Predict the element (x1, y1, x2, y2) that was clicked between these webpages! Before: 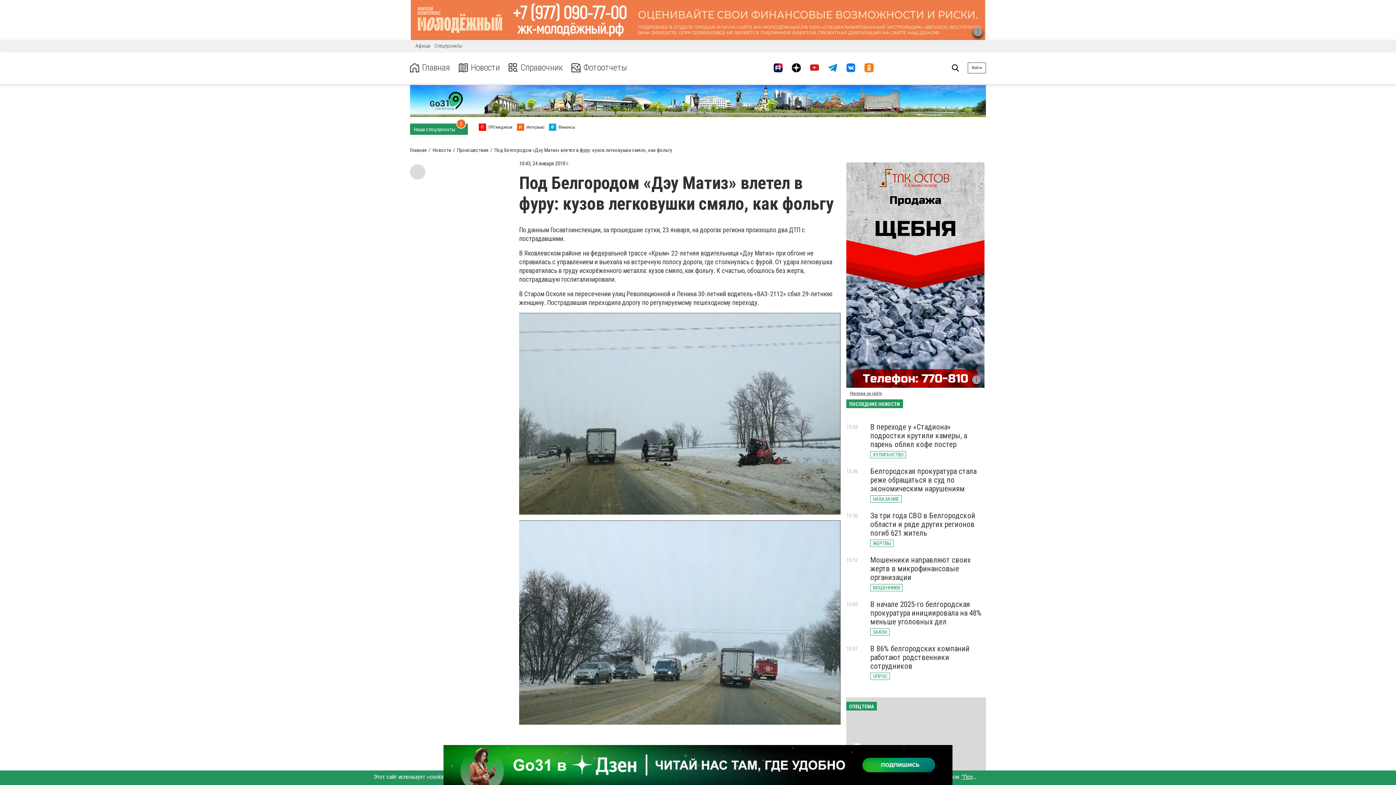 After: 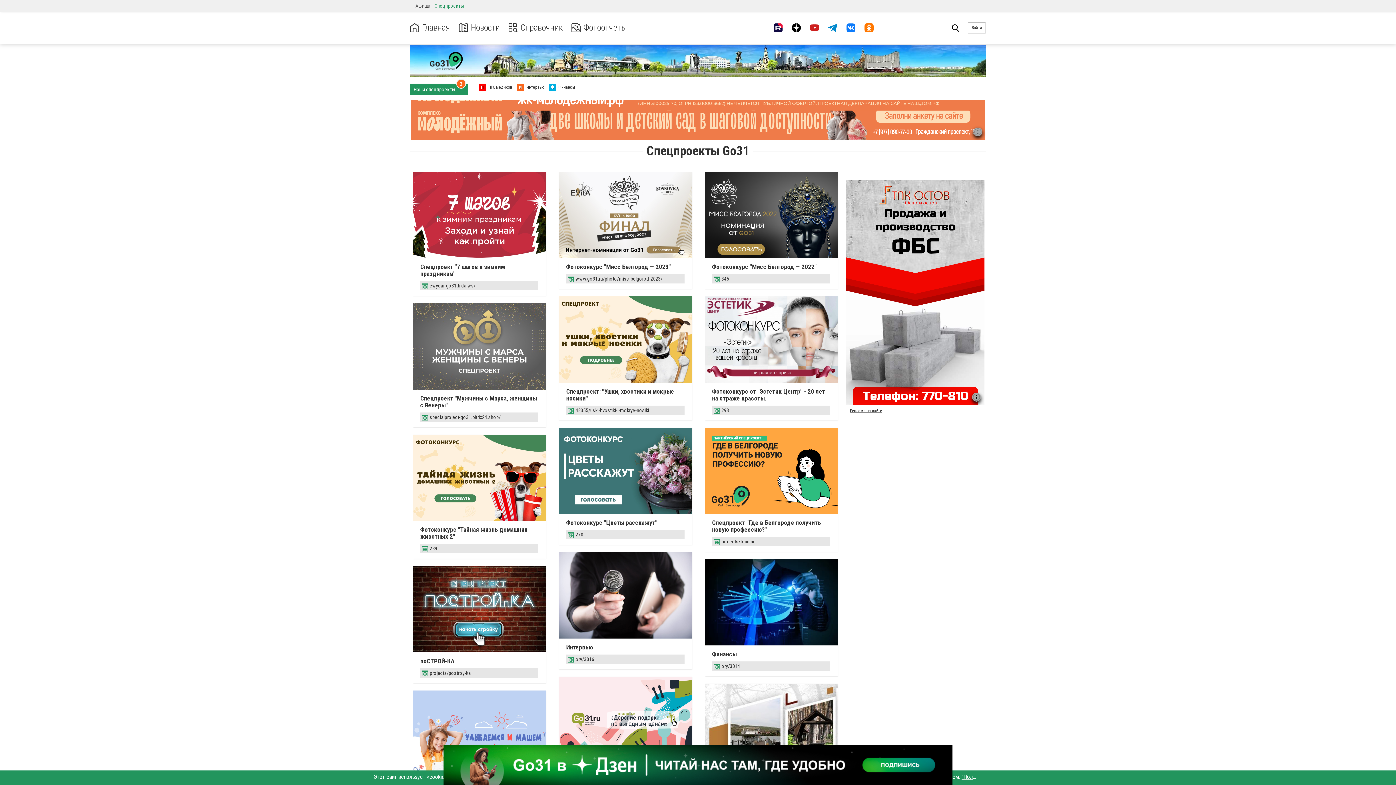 Action: label: Спецпроекты bbox: (434, 42, 462, 48)